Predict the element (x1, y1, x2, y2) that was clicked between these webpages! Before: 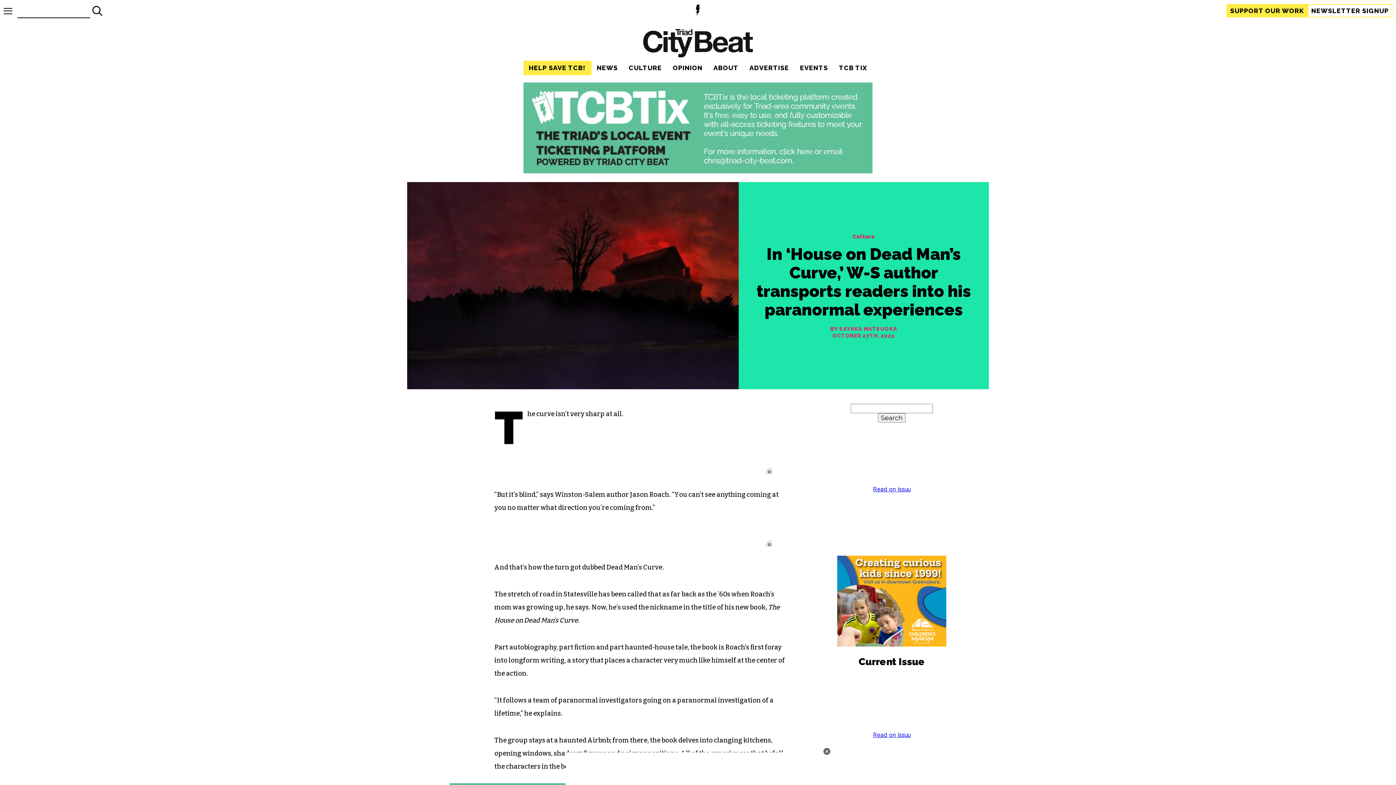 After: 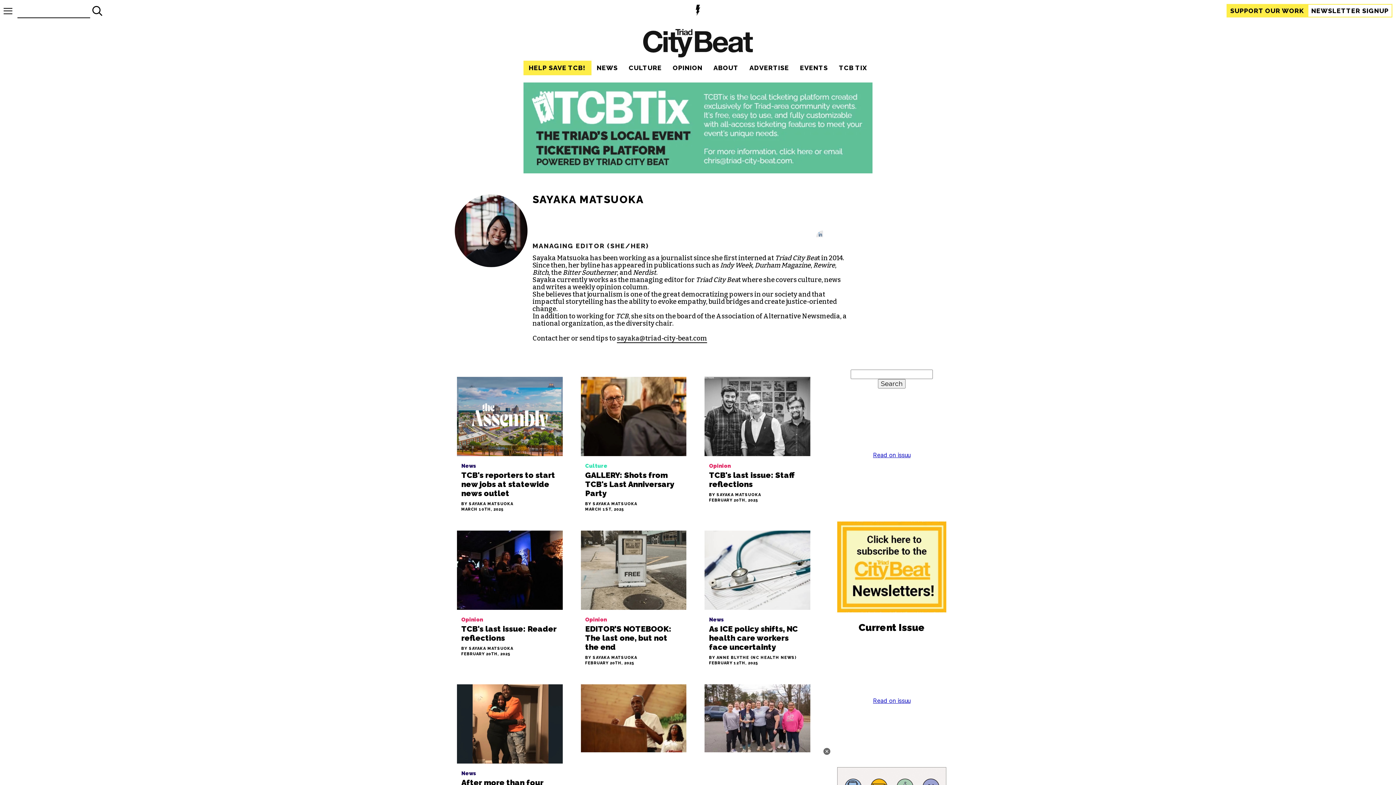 Action: bbox: (830, 234, 897, 239) label: BY SAYAKA MATSUOKA